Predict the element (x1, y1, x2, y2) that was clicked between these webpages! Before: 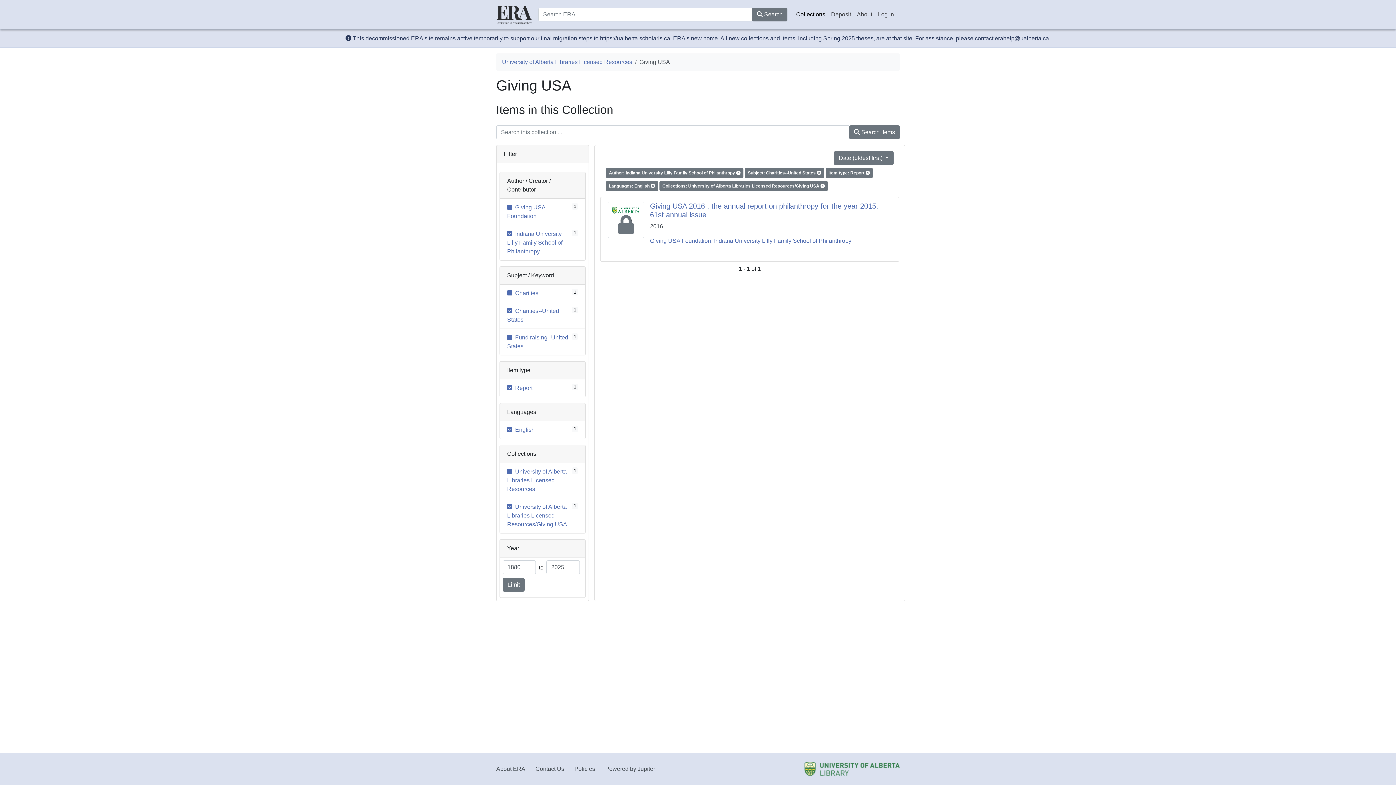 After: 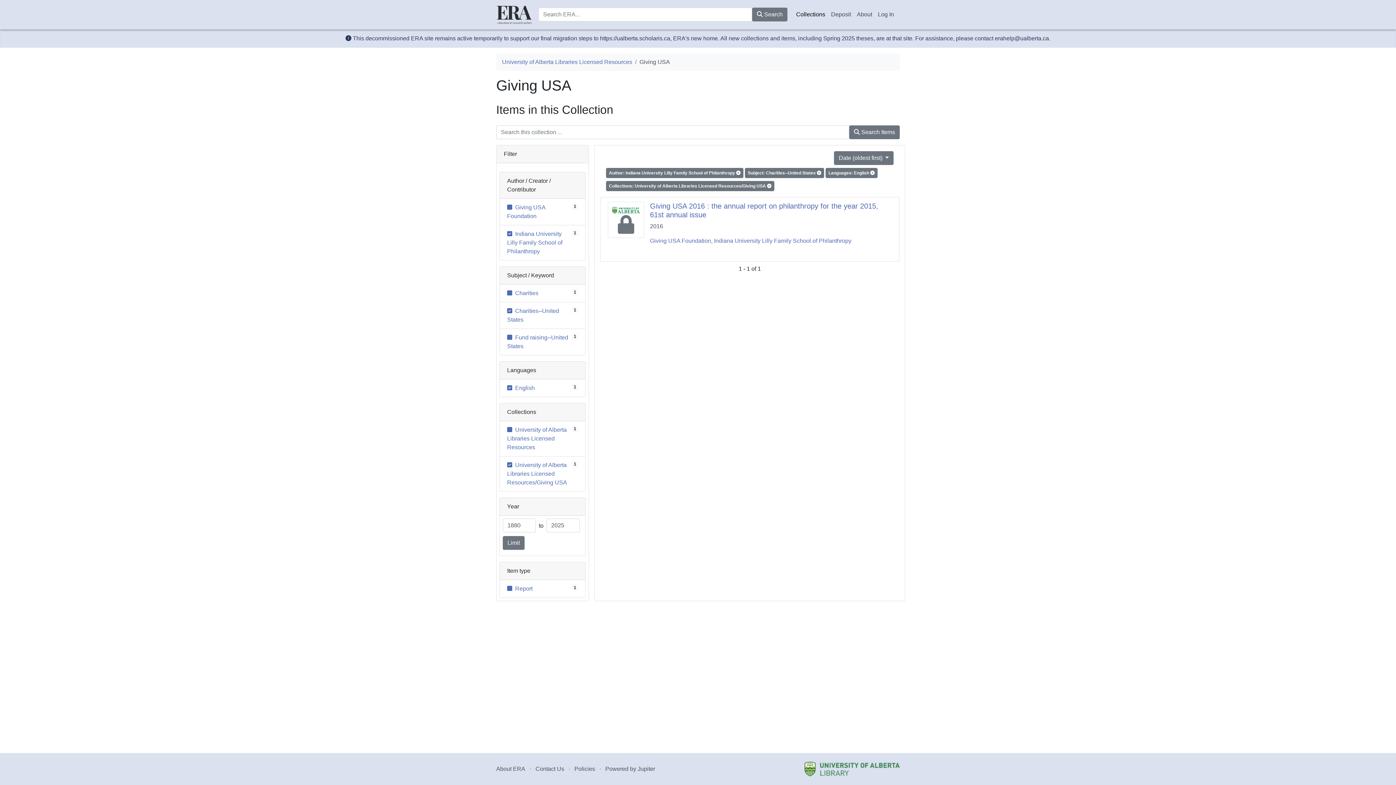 Action: bbox: (825, 169, 873, 175) label: Item type: Report  